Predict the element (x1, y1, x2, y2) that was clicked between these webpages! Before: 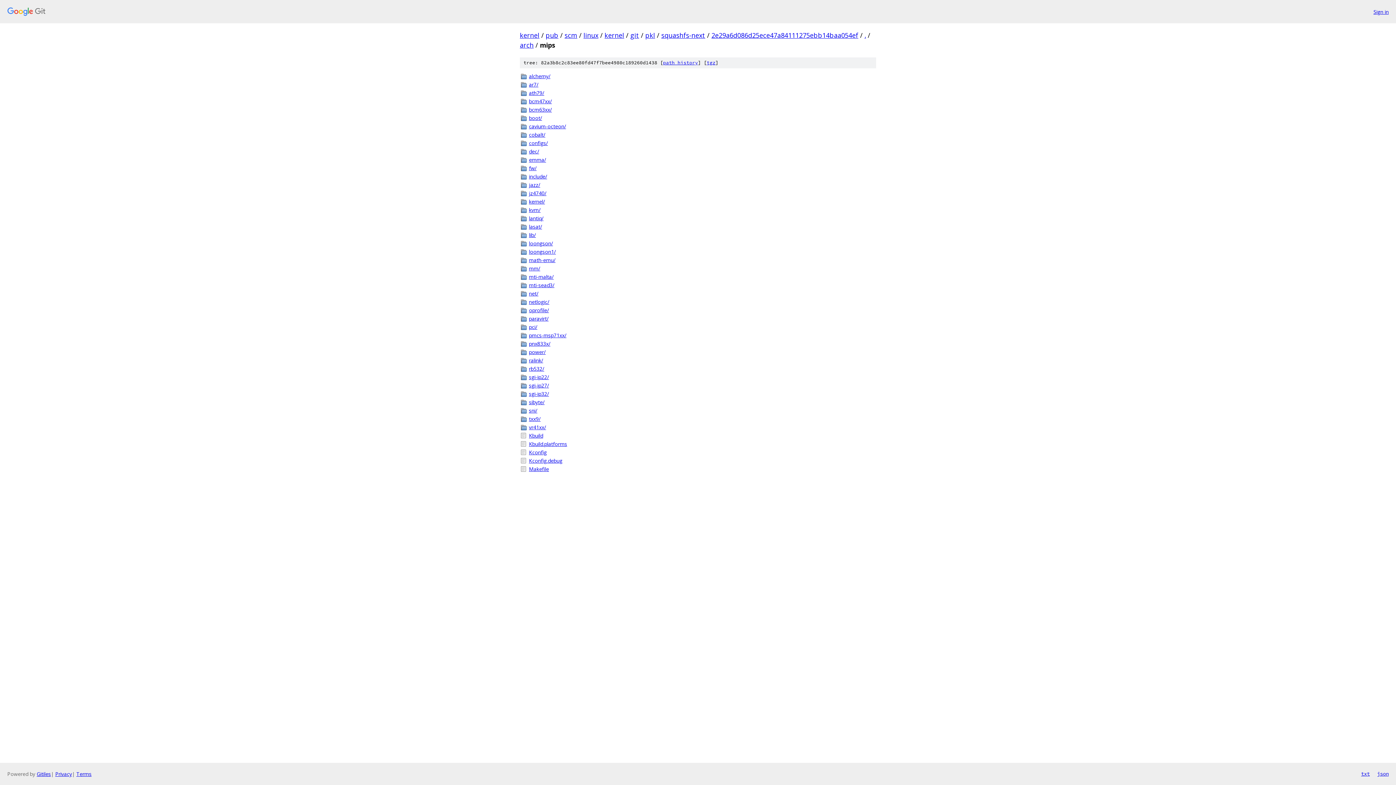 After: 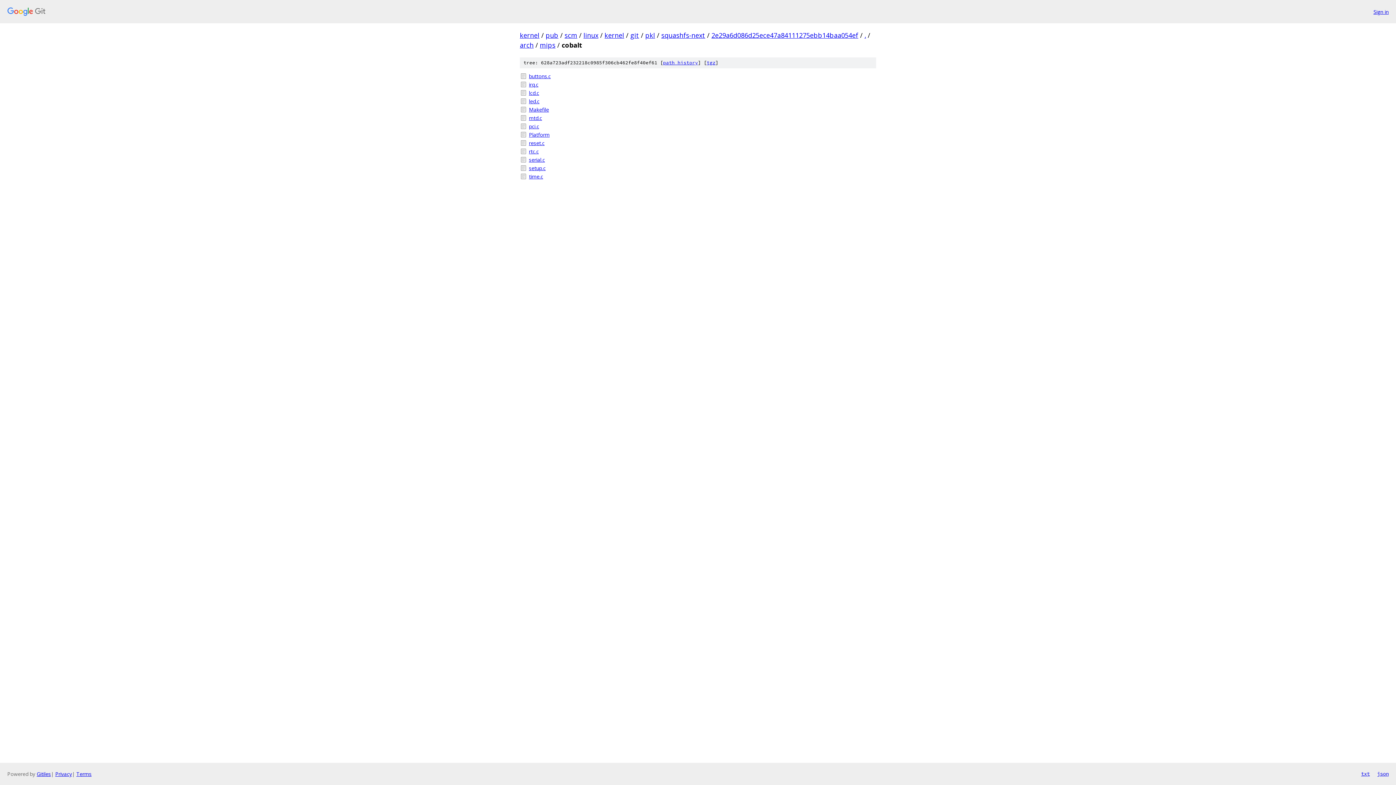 Action: label: cobalt/ bbox: (529, 130, 876, 138)